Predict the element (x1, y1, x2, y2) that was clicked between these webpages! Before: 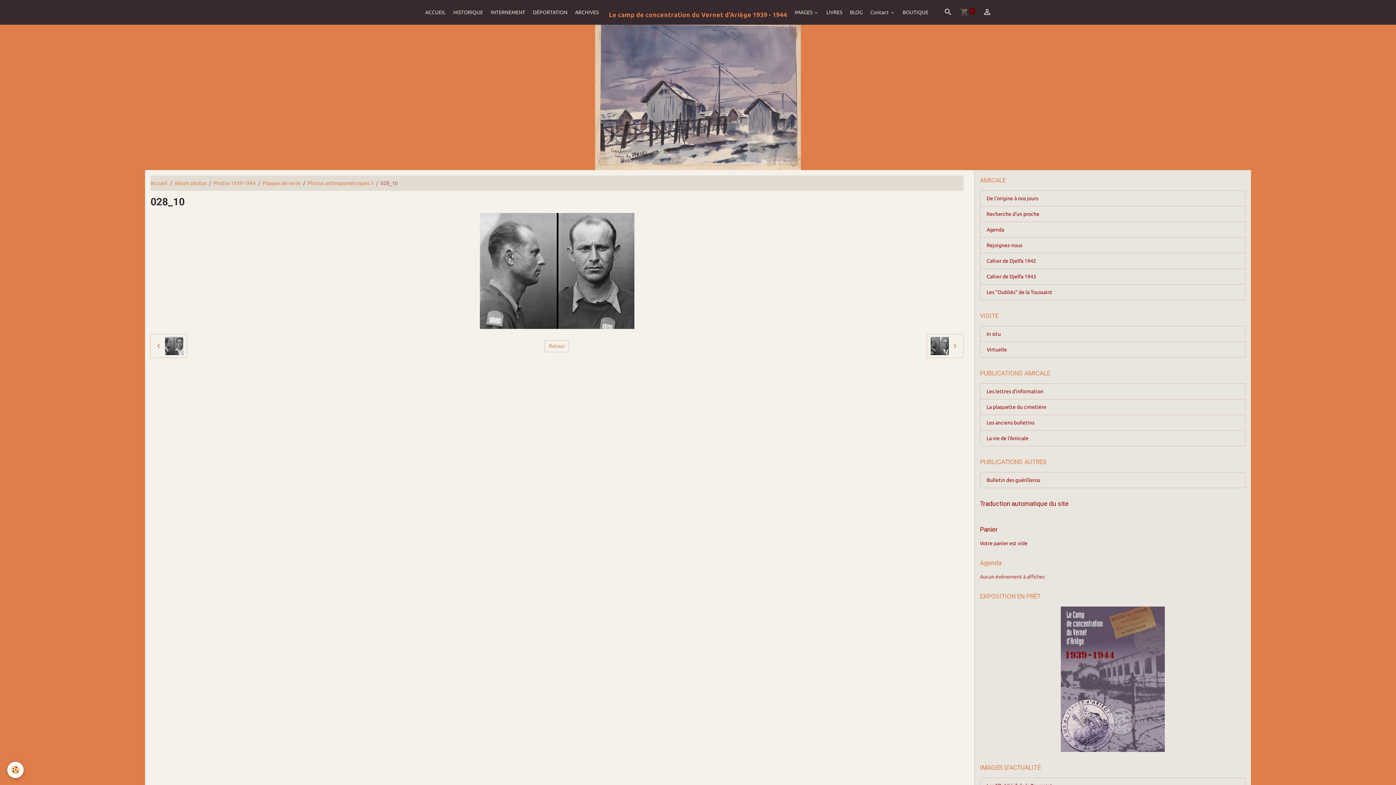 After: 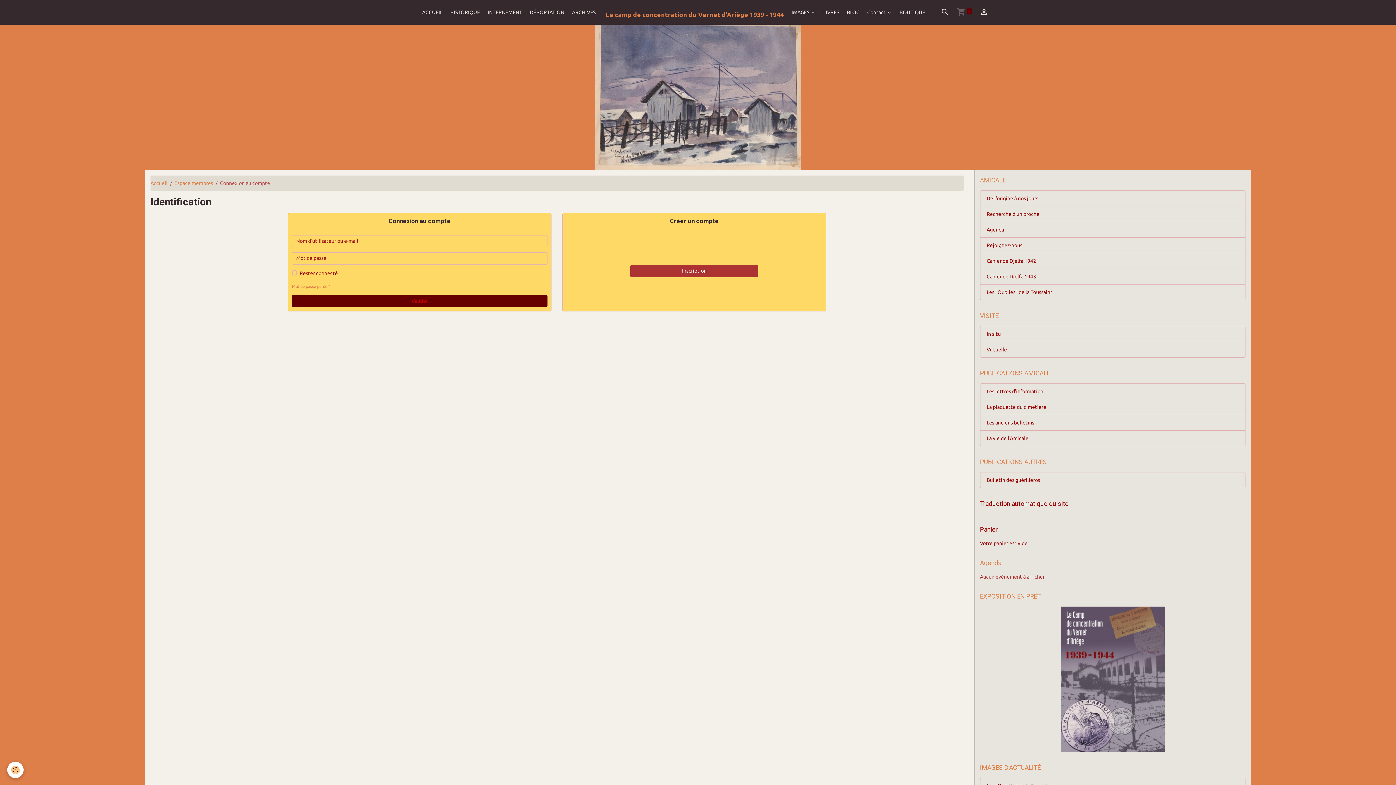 Action: bbox: (980, 0, 994, 23)